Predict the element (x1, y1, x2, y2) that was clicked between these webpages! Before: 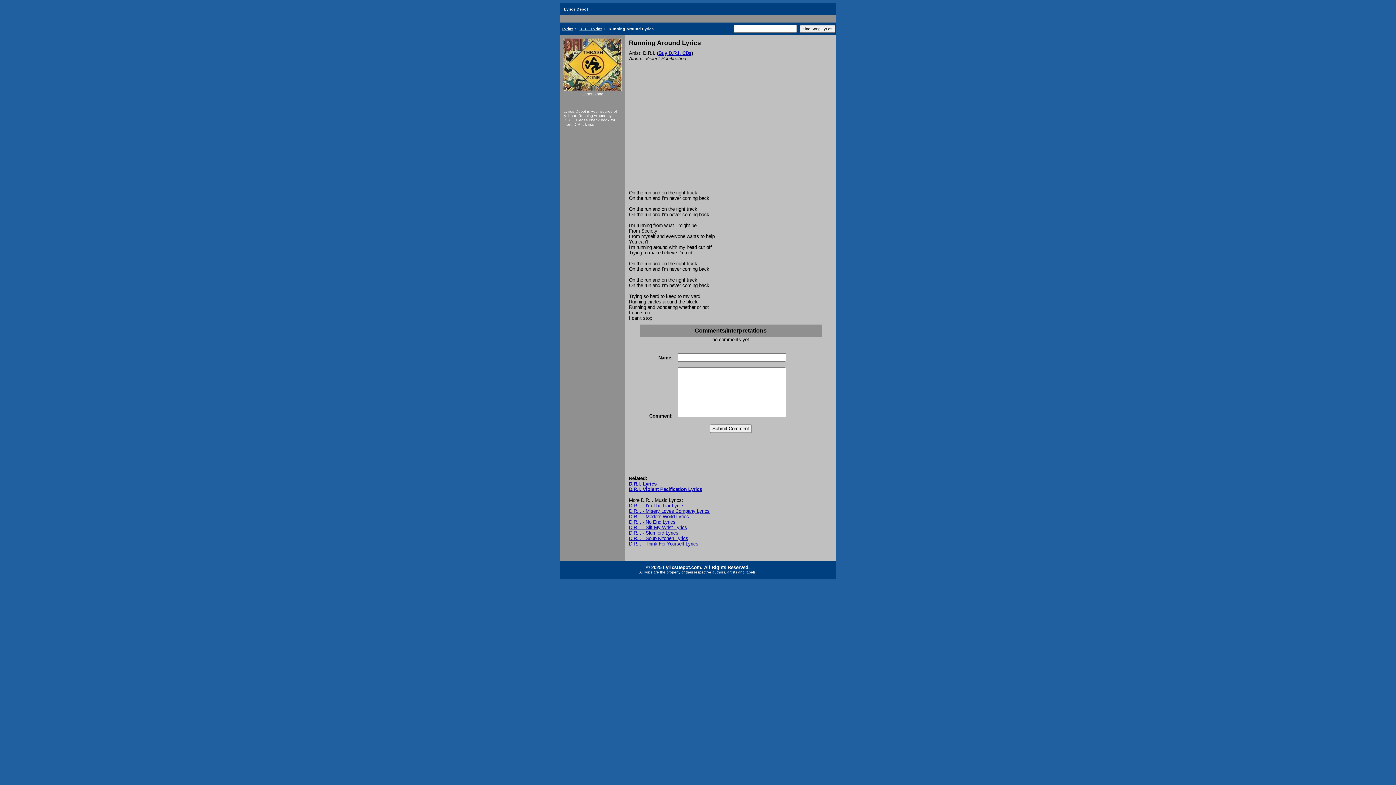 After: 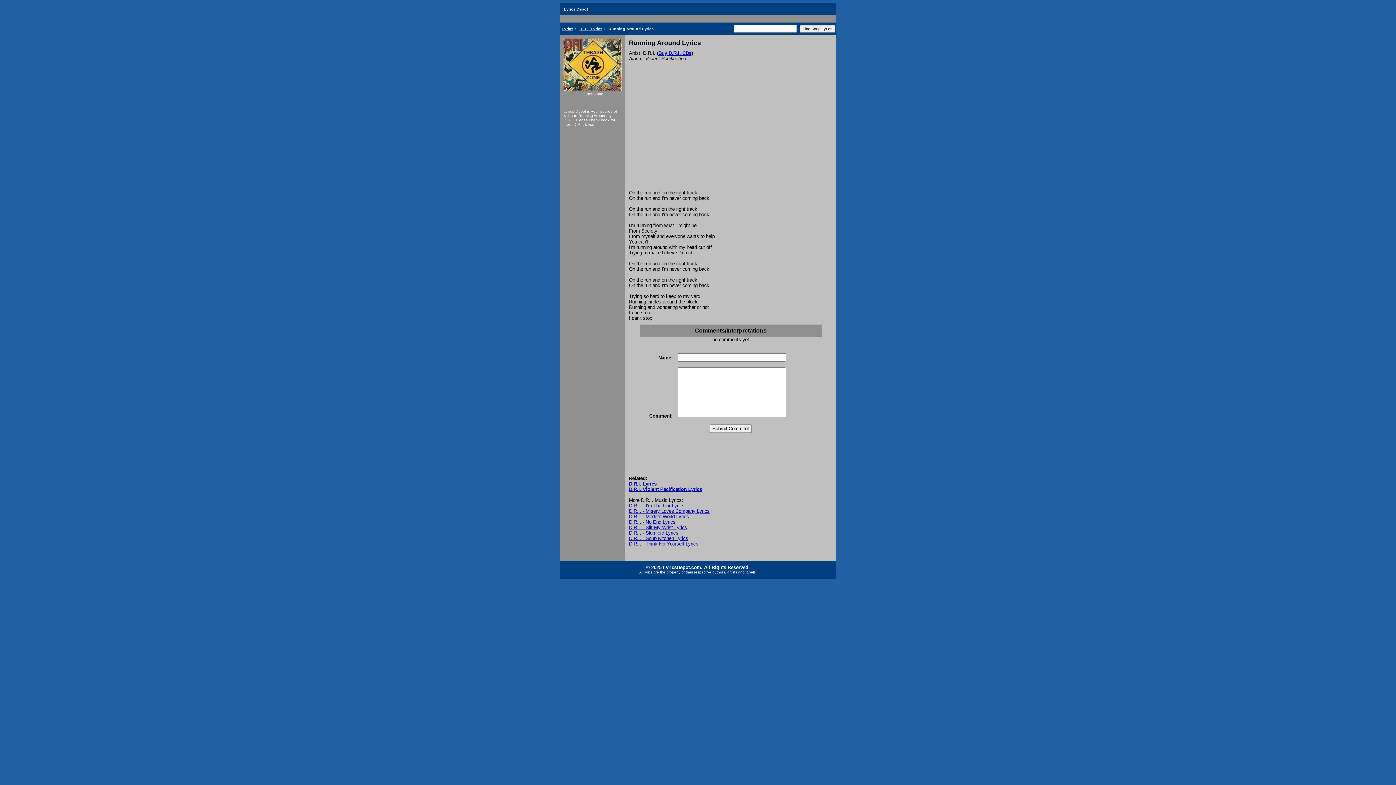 Action: bbox: (563, 87, 621, 96) label: 
Thrashzone